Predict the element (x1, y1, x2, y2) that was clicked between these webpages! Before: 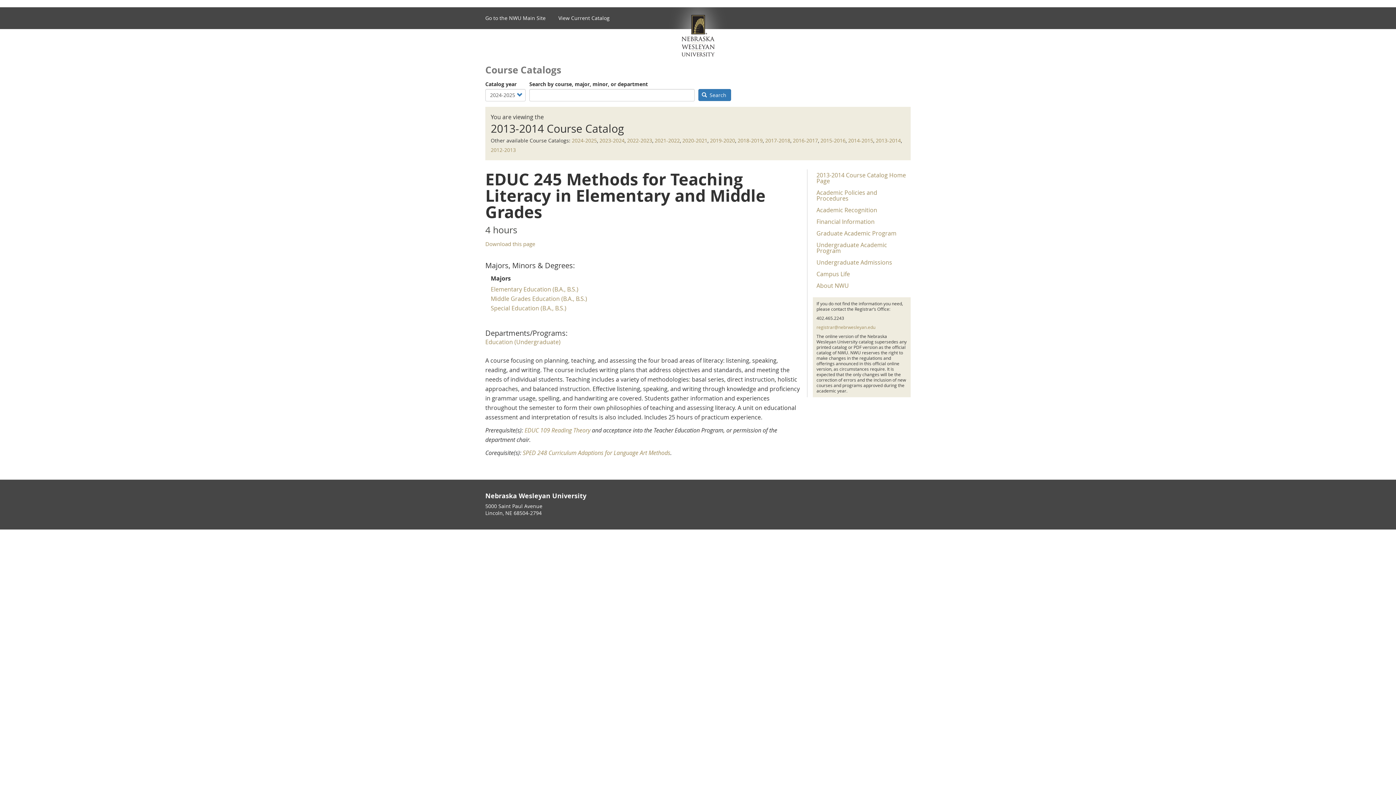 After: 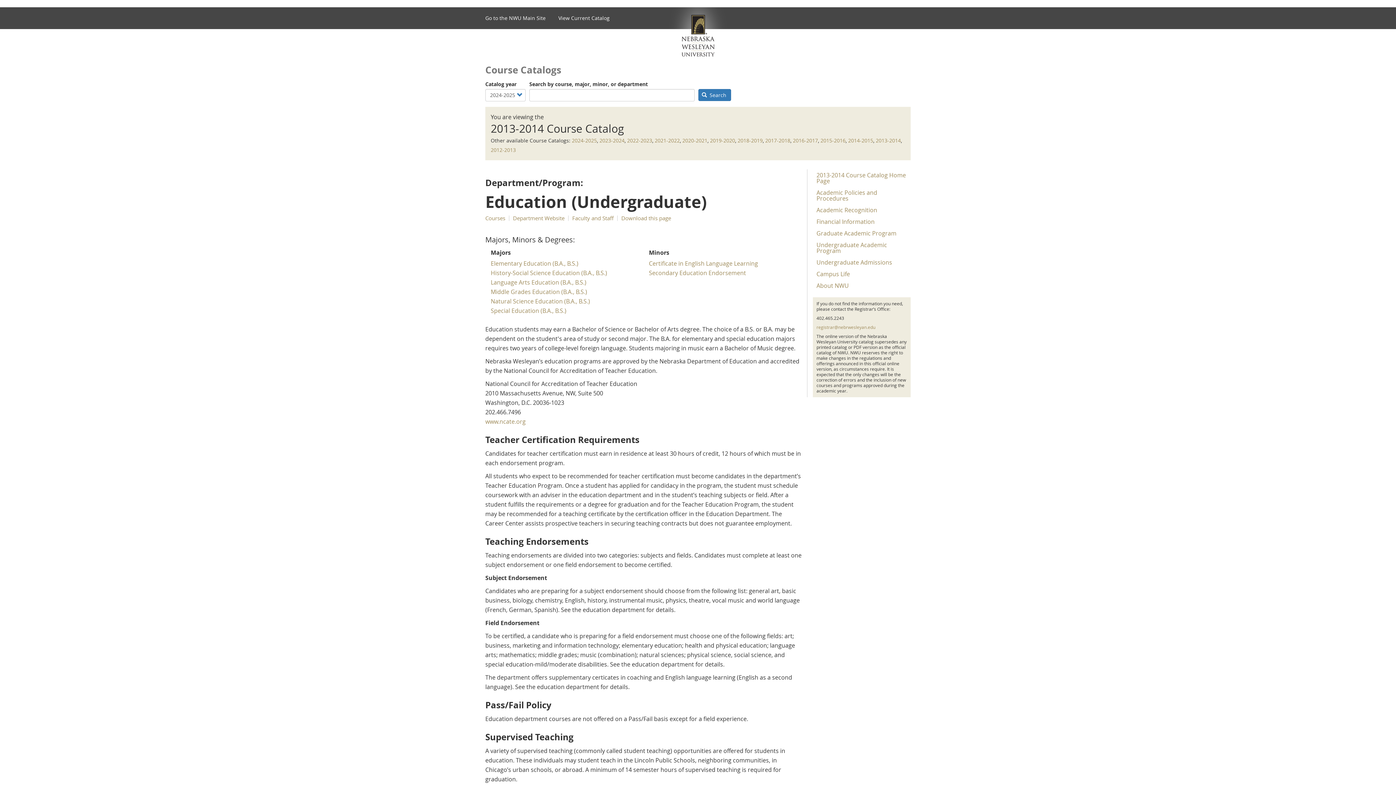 Action: label: Education (Undergraduate) bbox: (485, 338, 560, 346)